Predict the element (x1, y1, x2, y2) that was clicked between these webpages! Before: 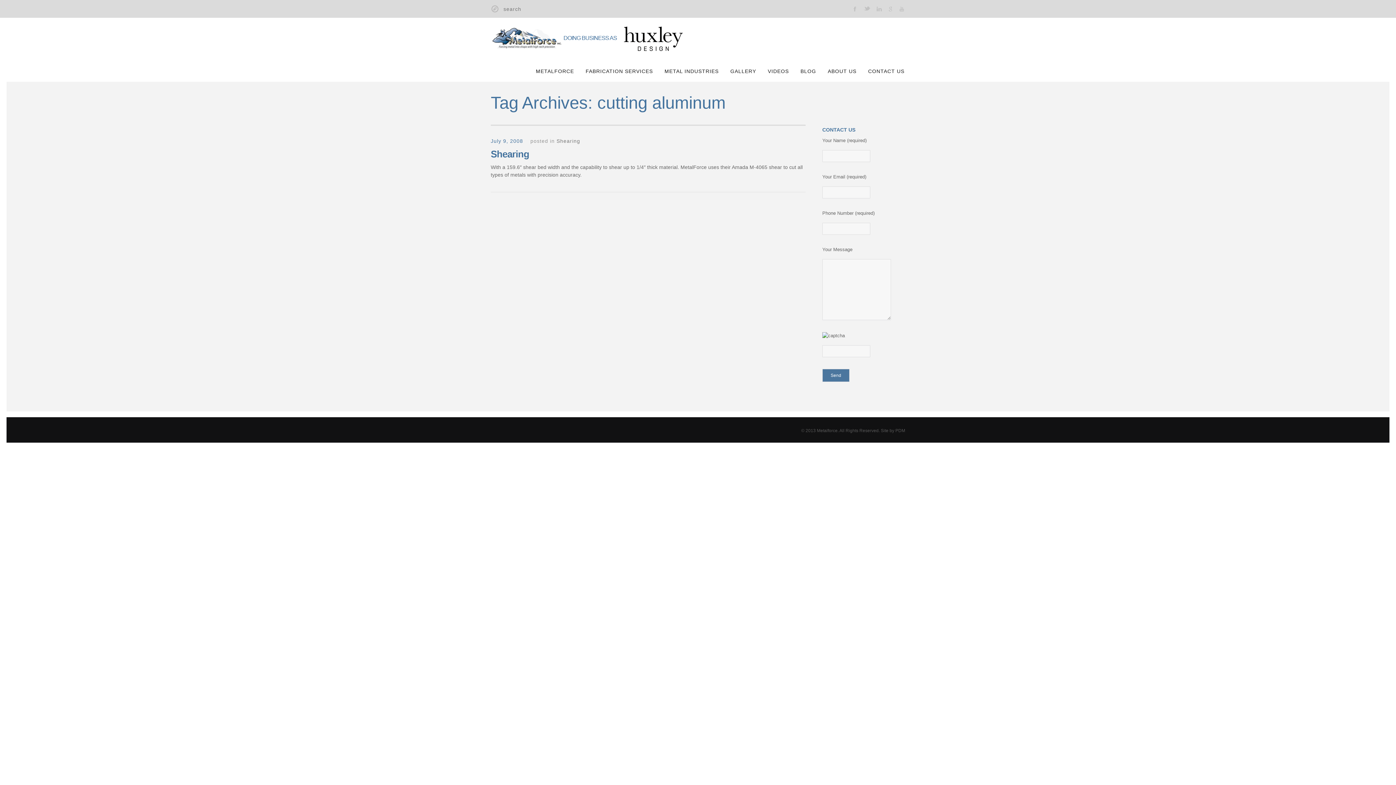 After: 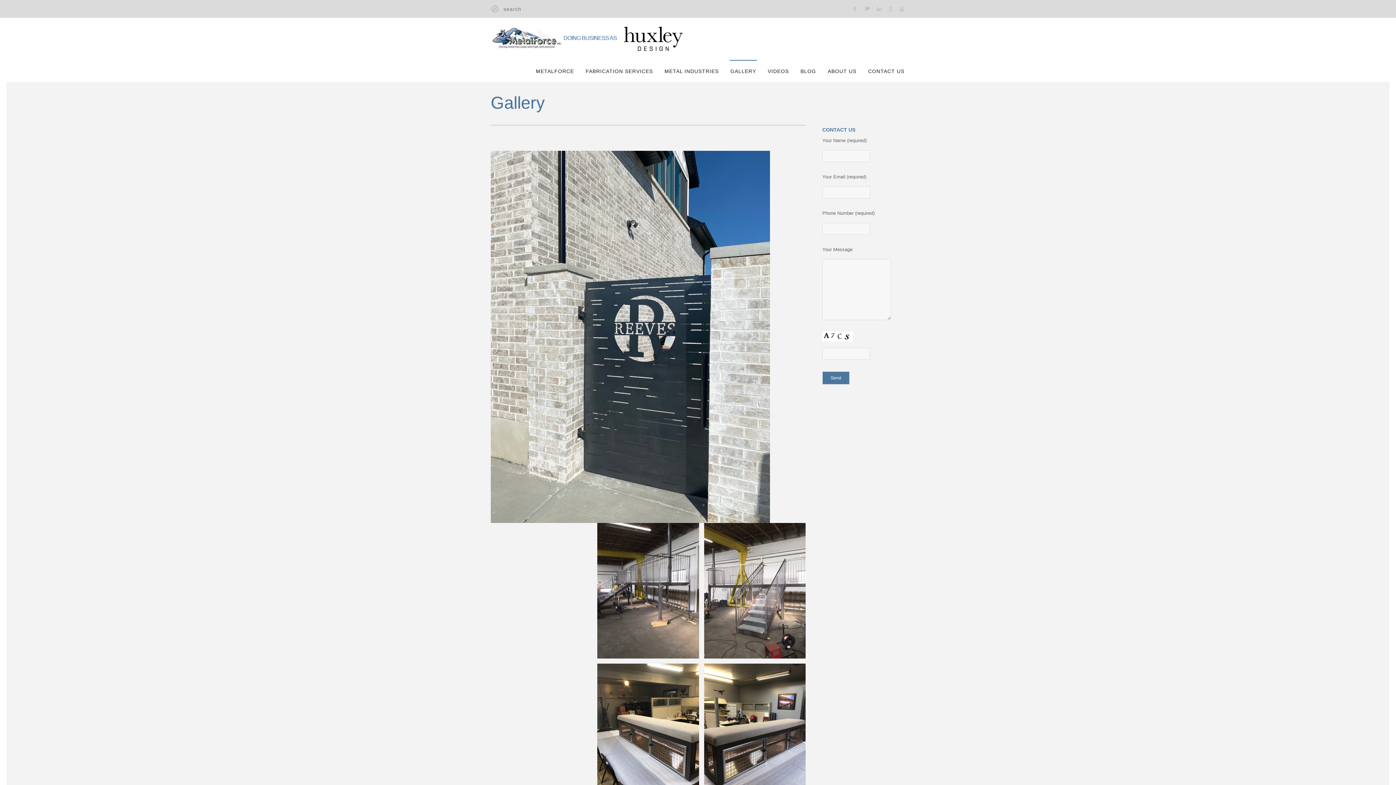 Action: bbox: (729, 60, 757, 81) label: GALLERY